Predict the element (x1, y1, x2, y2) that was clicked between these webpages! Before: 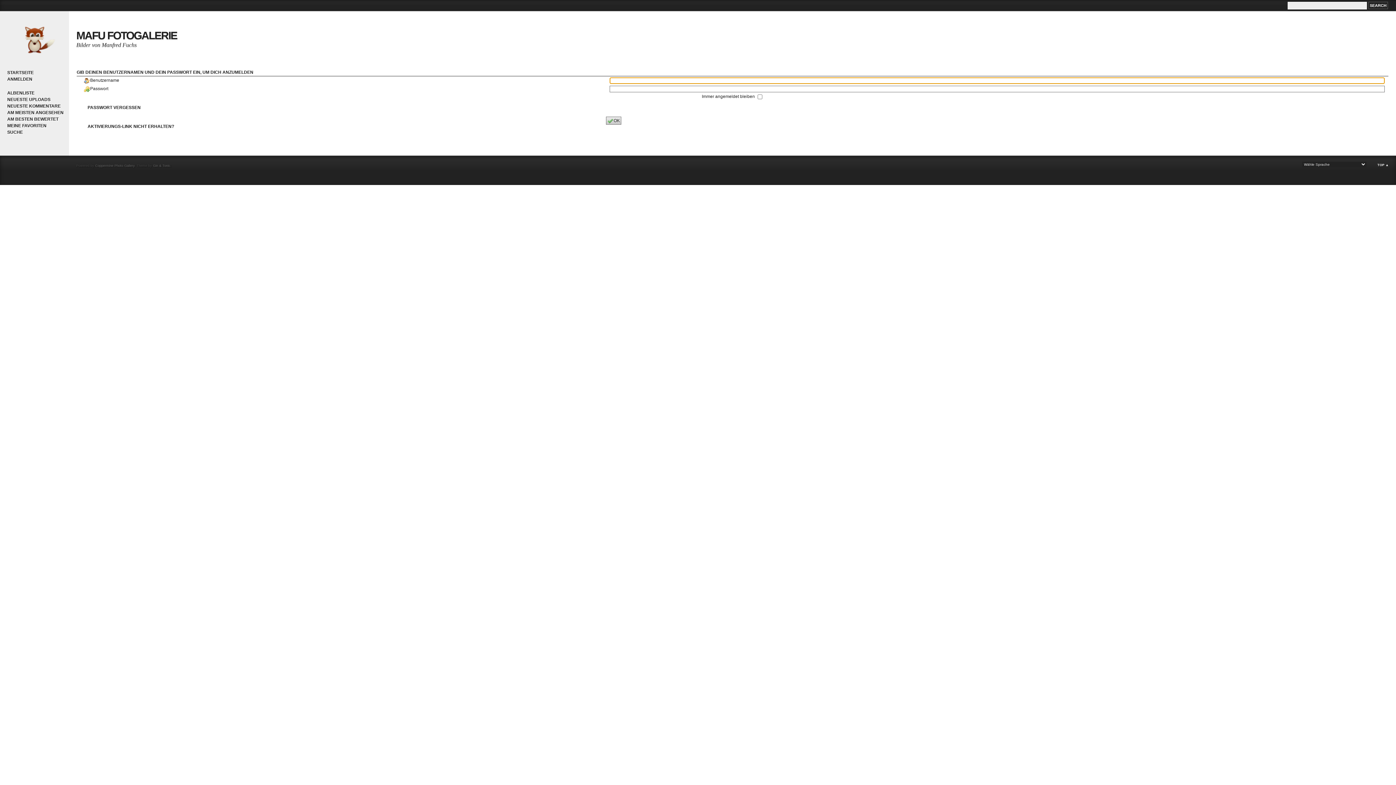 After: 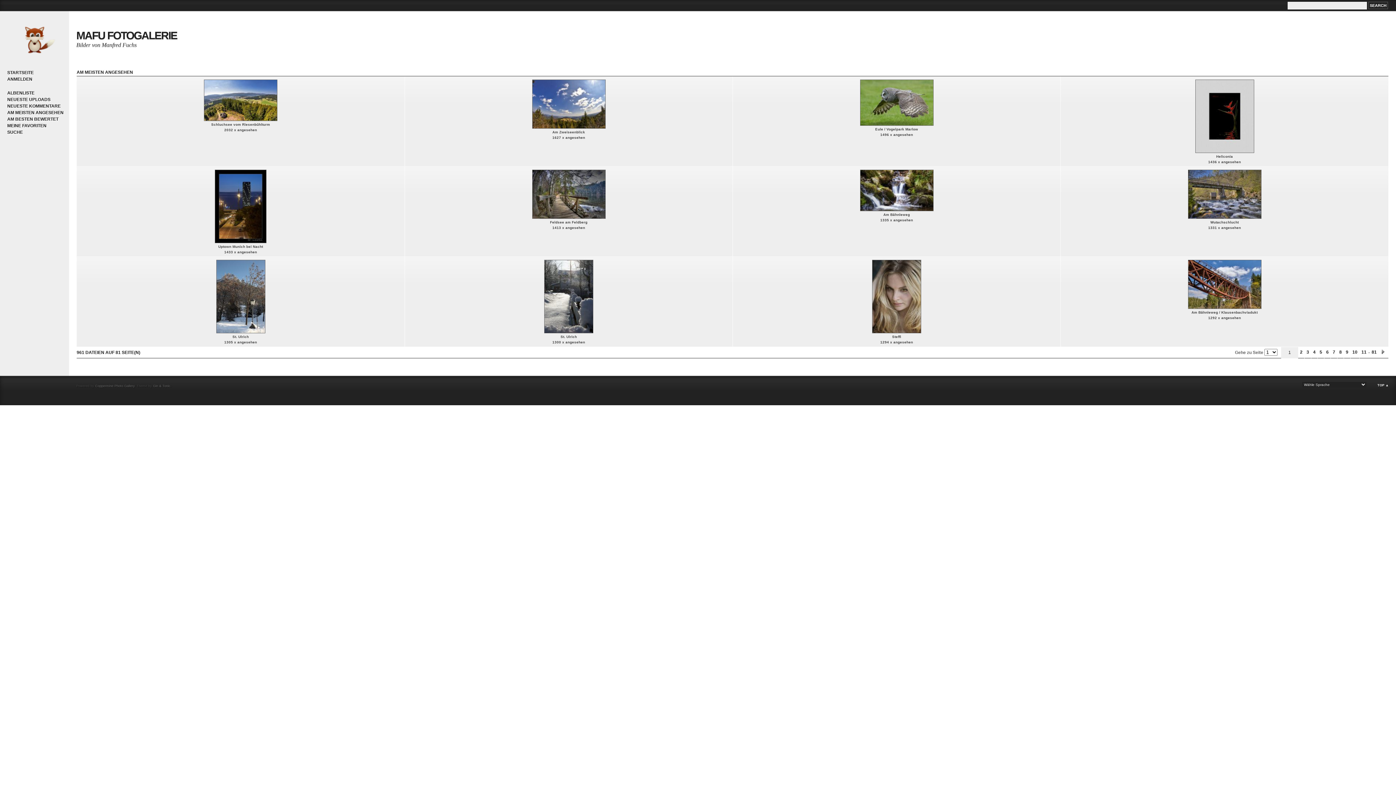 Action: label: AM MEISTEN ANGESEHEN bbox: (7, 109, 65, 116)